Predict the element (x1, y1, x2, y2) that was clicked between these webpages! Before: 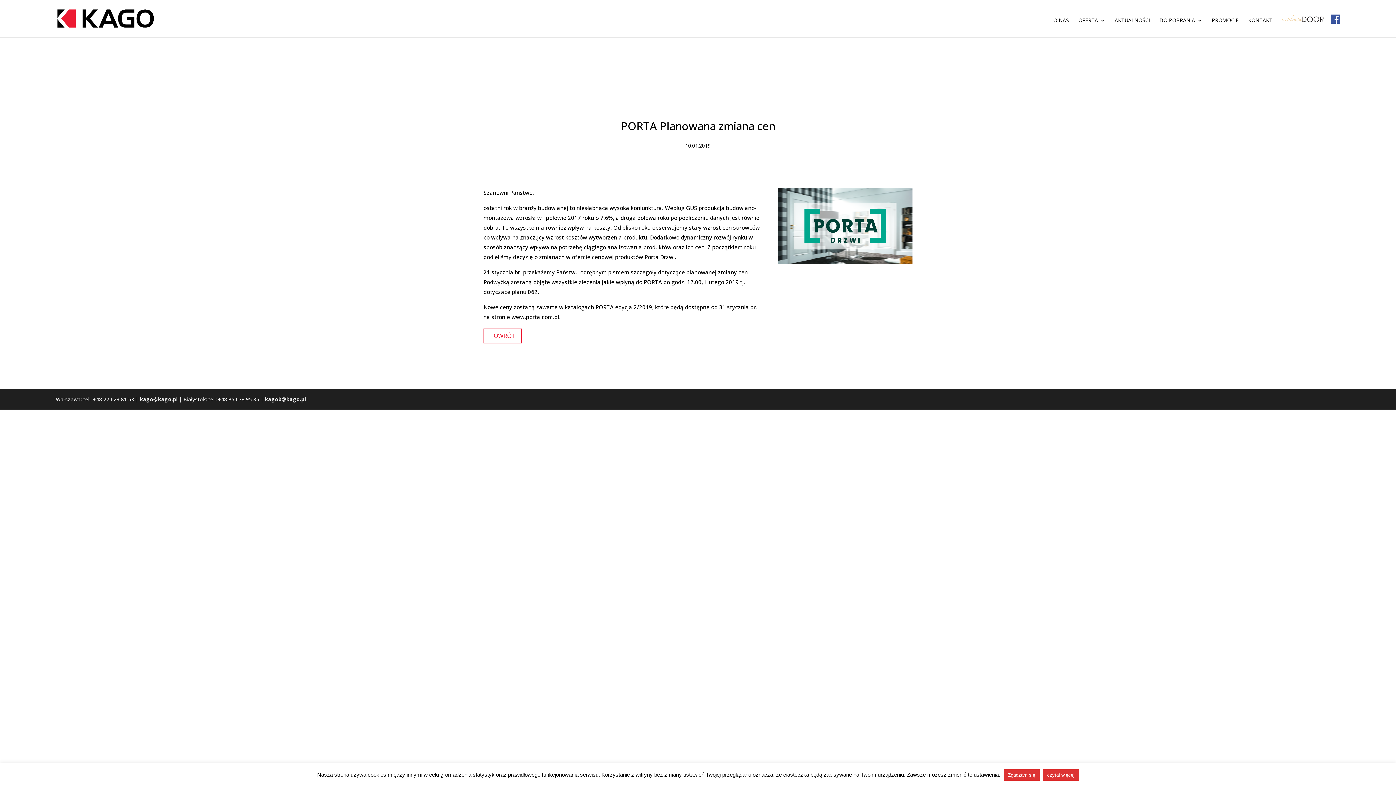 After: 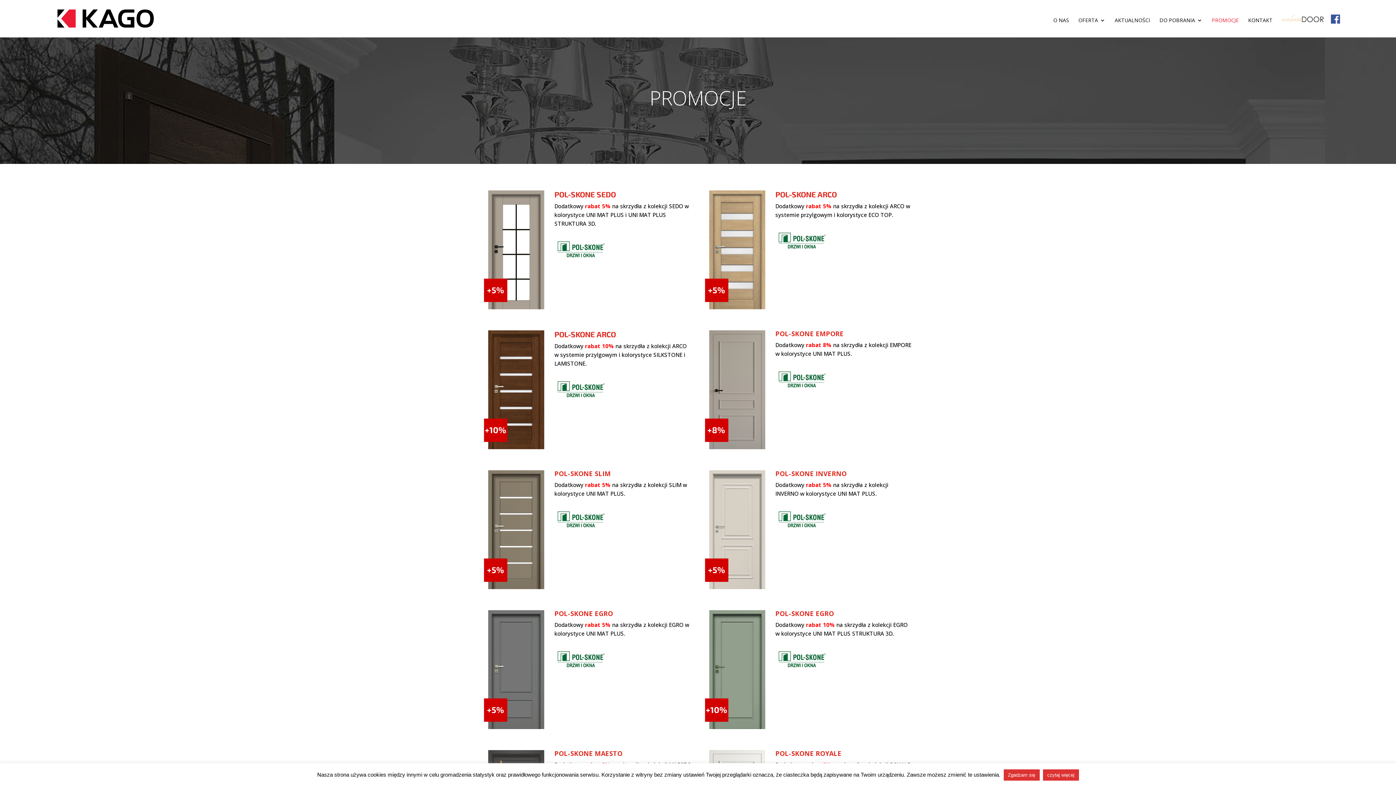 Action: label: PROMOCJE bbox: (1212, 17, 1239, 37)